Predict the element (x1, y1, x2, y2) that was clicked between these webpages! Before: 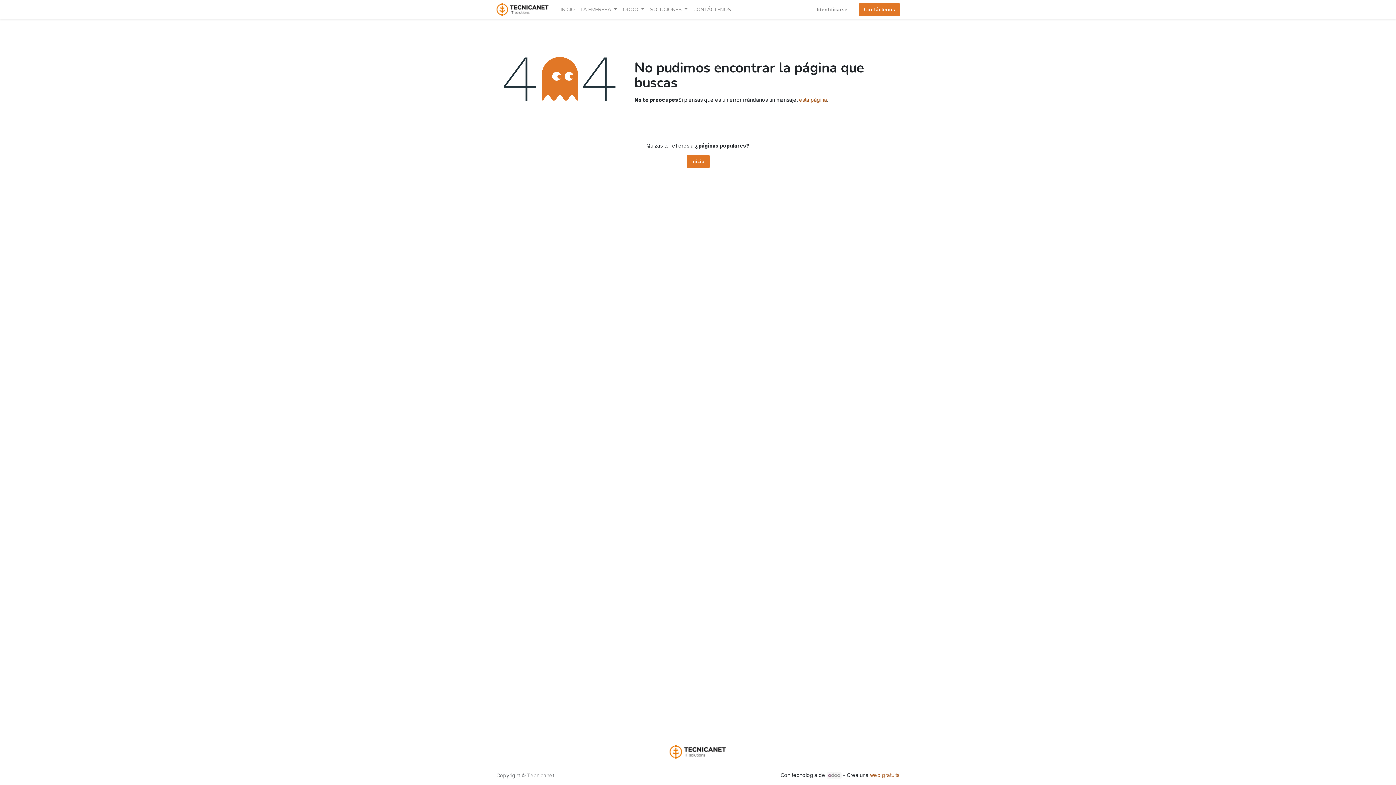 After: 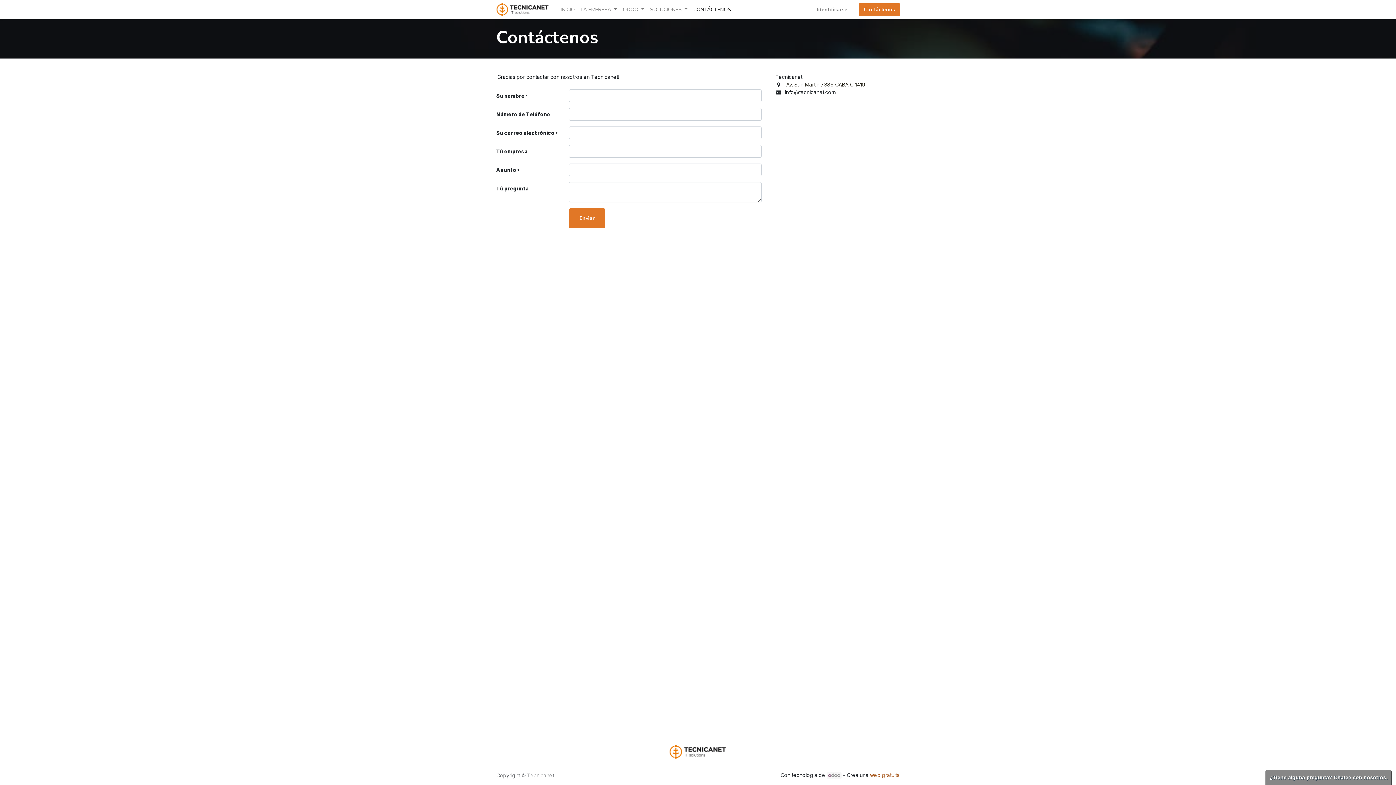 Action: bbox: (859, 3, 900, 16) label: Contáctenos